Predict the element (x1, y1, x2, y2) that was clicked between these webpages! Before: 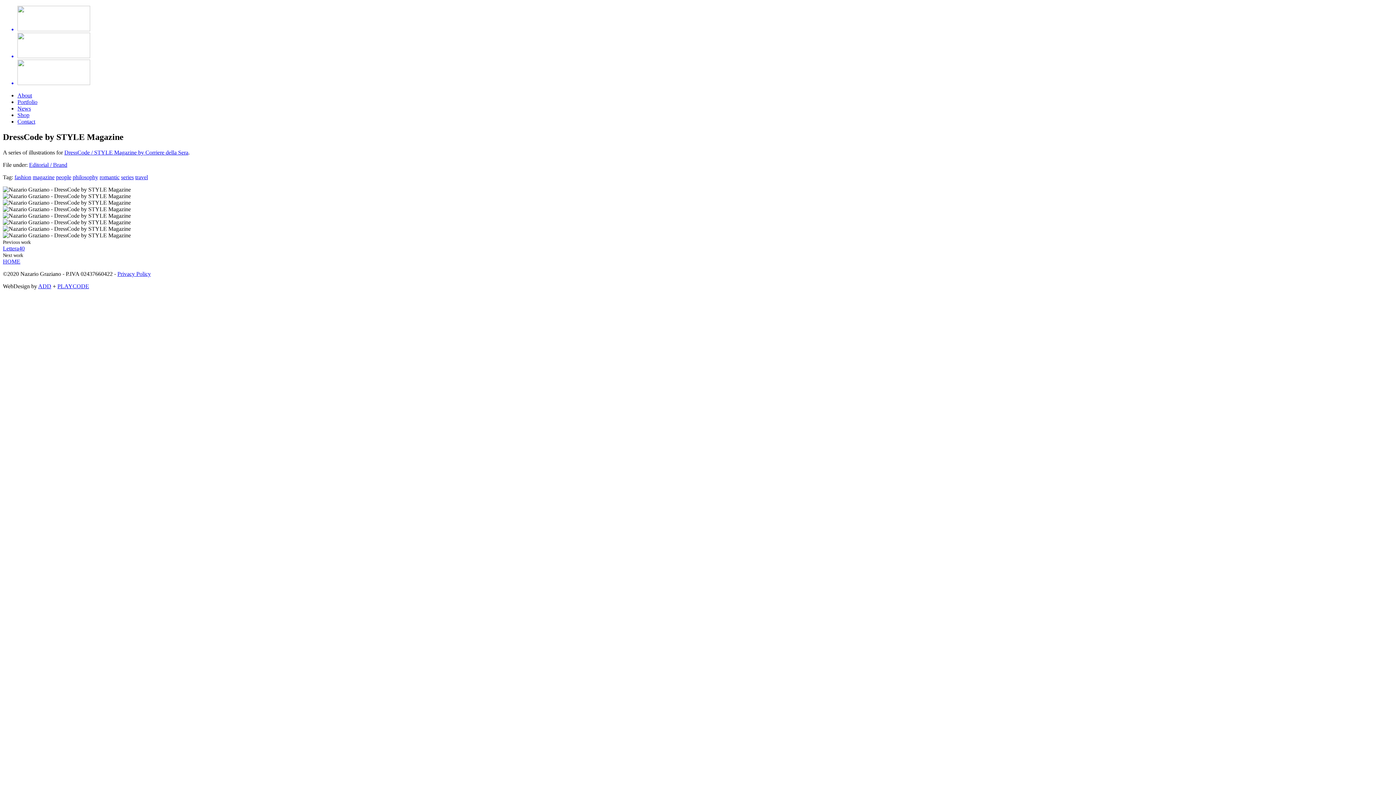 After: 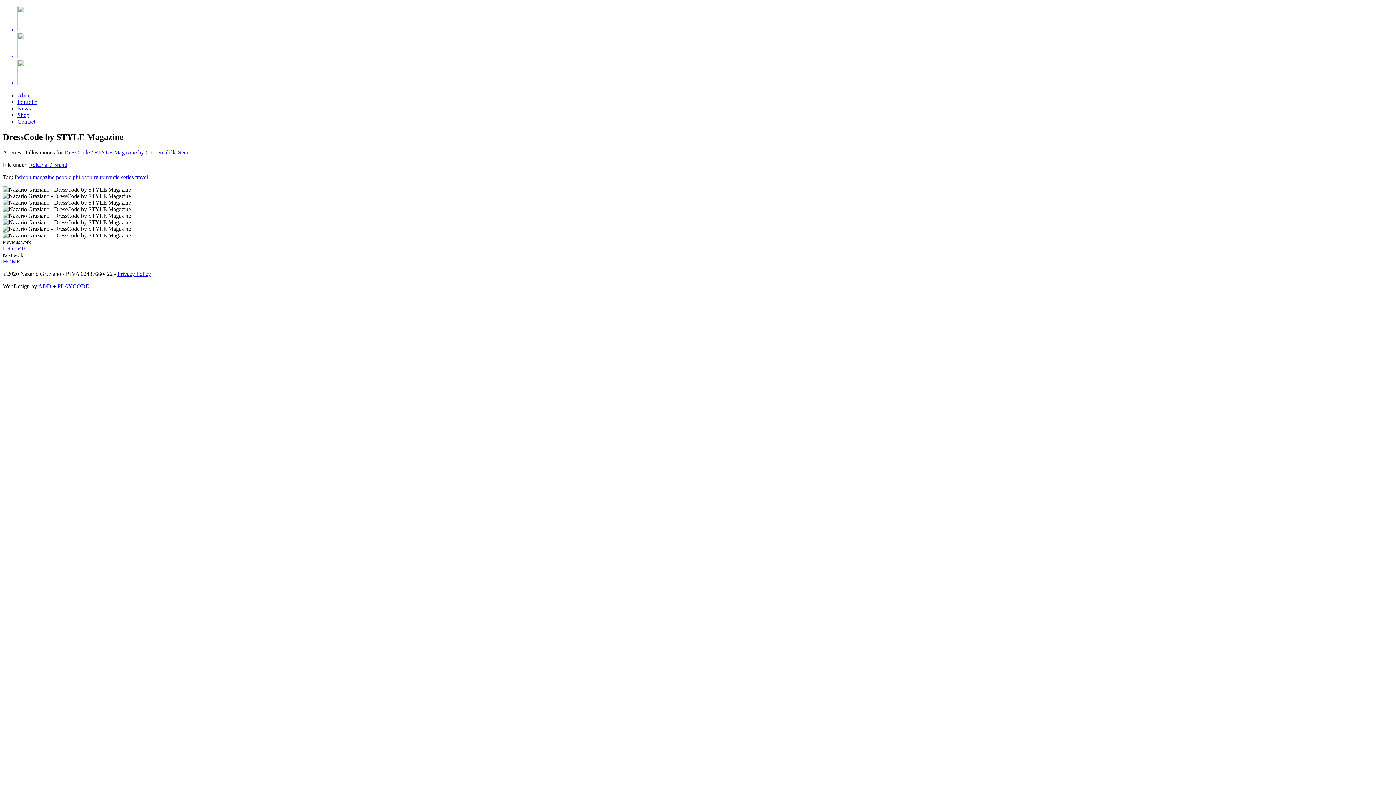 Action: label: ADD bbox: (38, 283, 51, 289)